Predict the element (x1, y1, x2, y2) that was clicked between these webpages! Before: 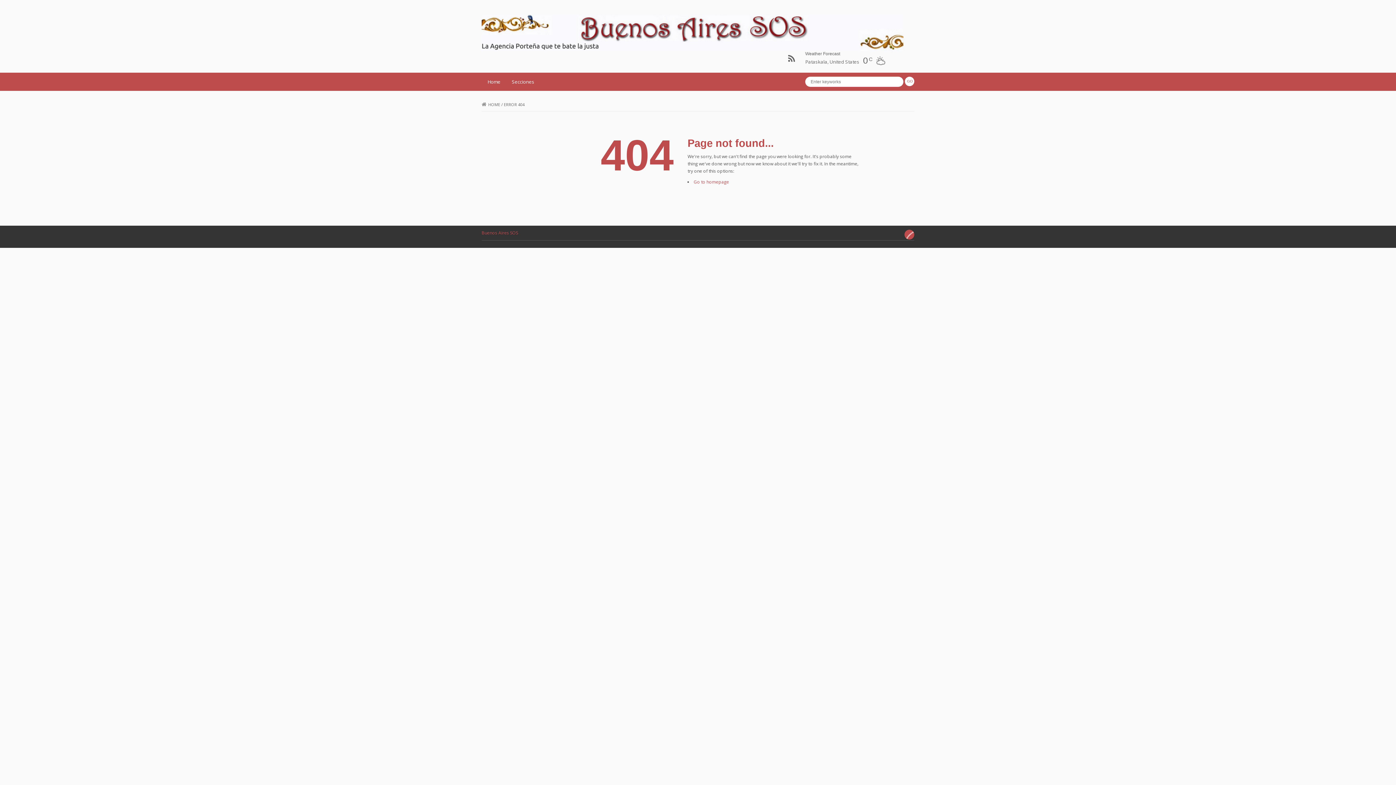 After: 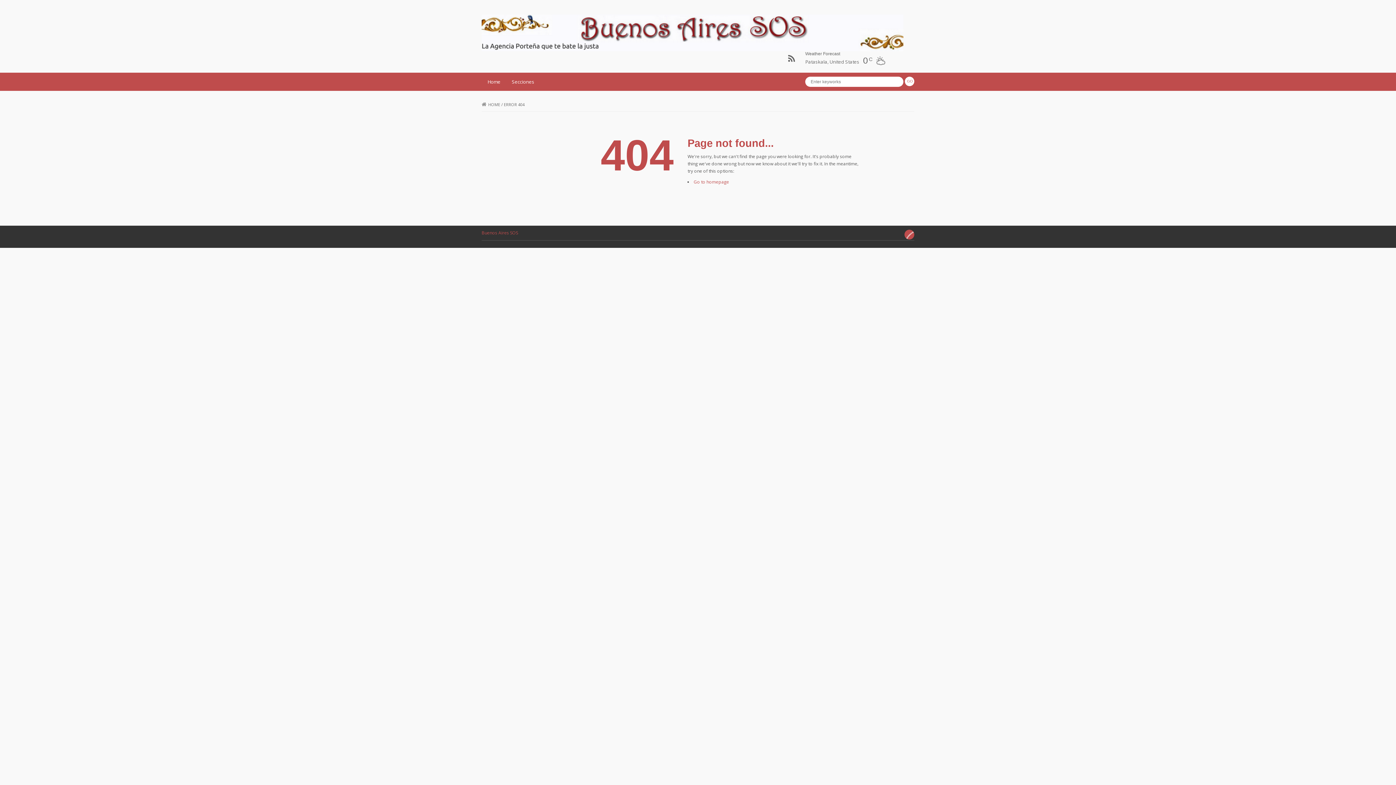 Action: bbox: (904, 229, 914, 239)